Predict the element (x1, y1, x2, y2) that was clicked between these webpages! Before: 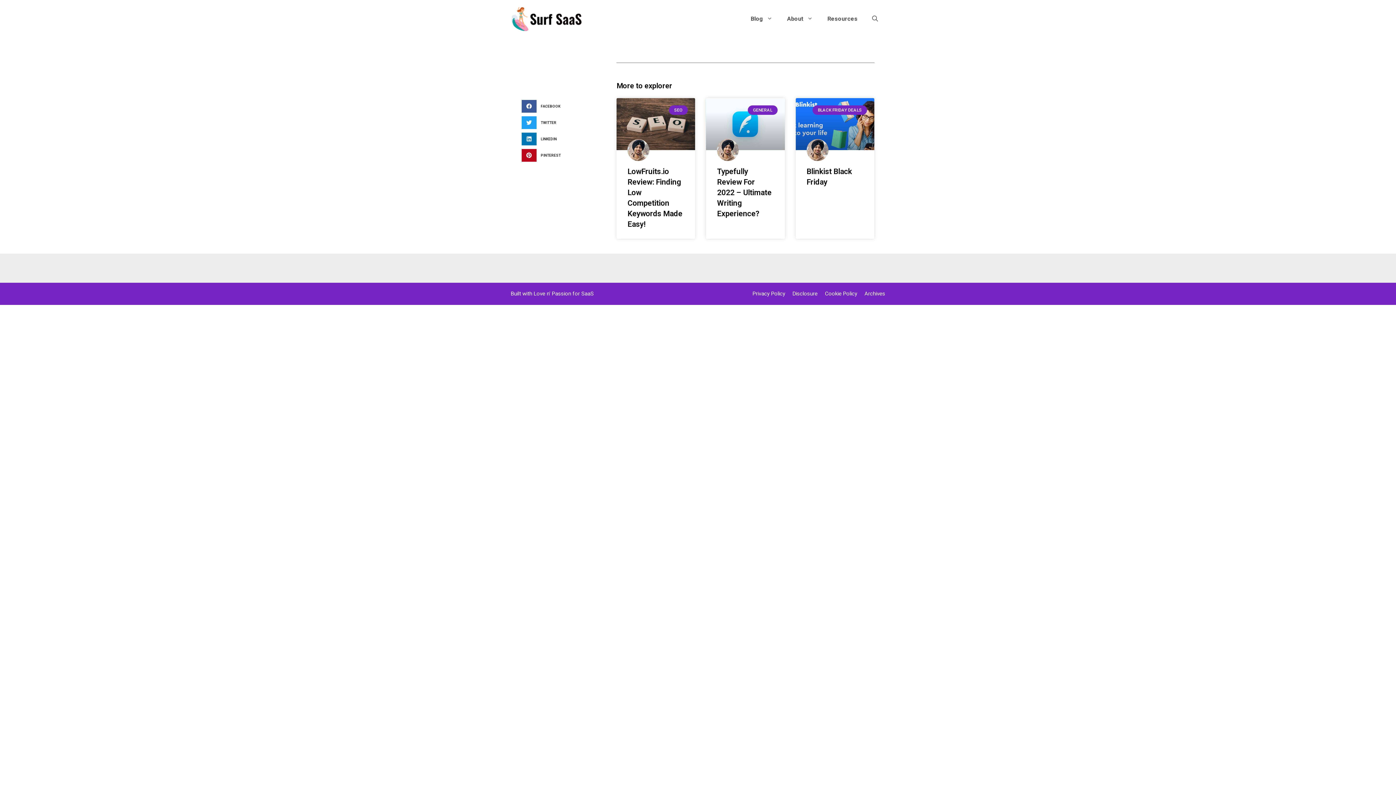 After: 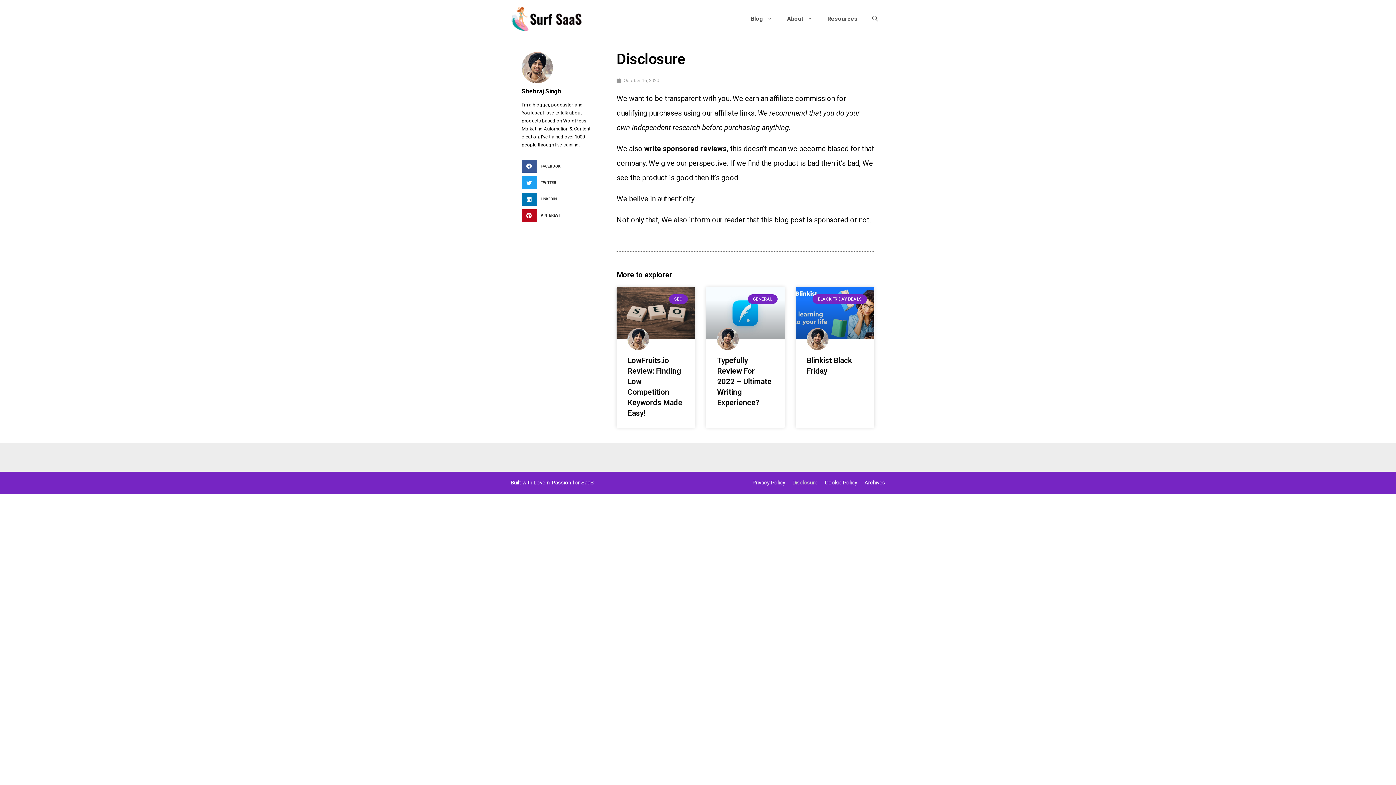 Action: label: Disclosure bbox: (792, 290, 817, 296)